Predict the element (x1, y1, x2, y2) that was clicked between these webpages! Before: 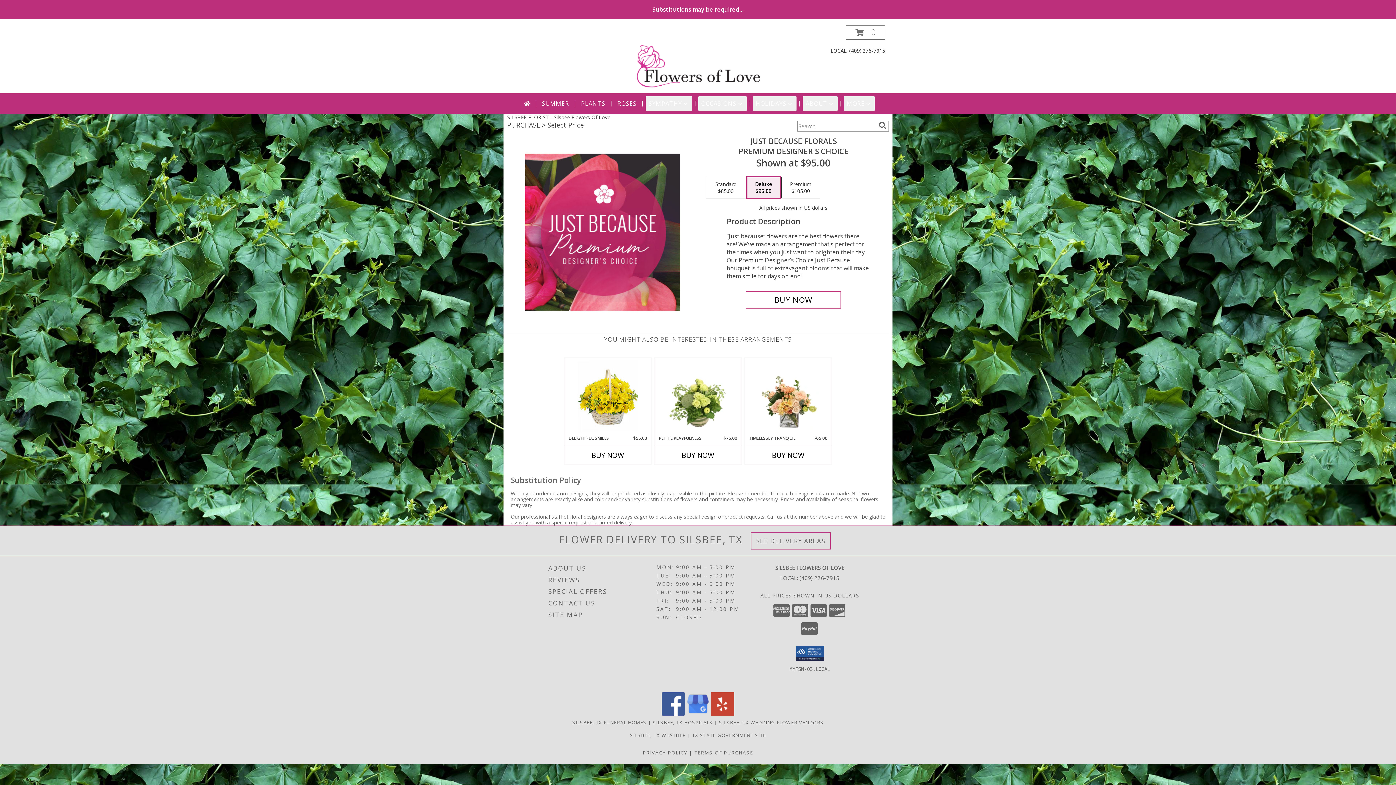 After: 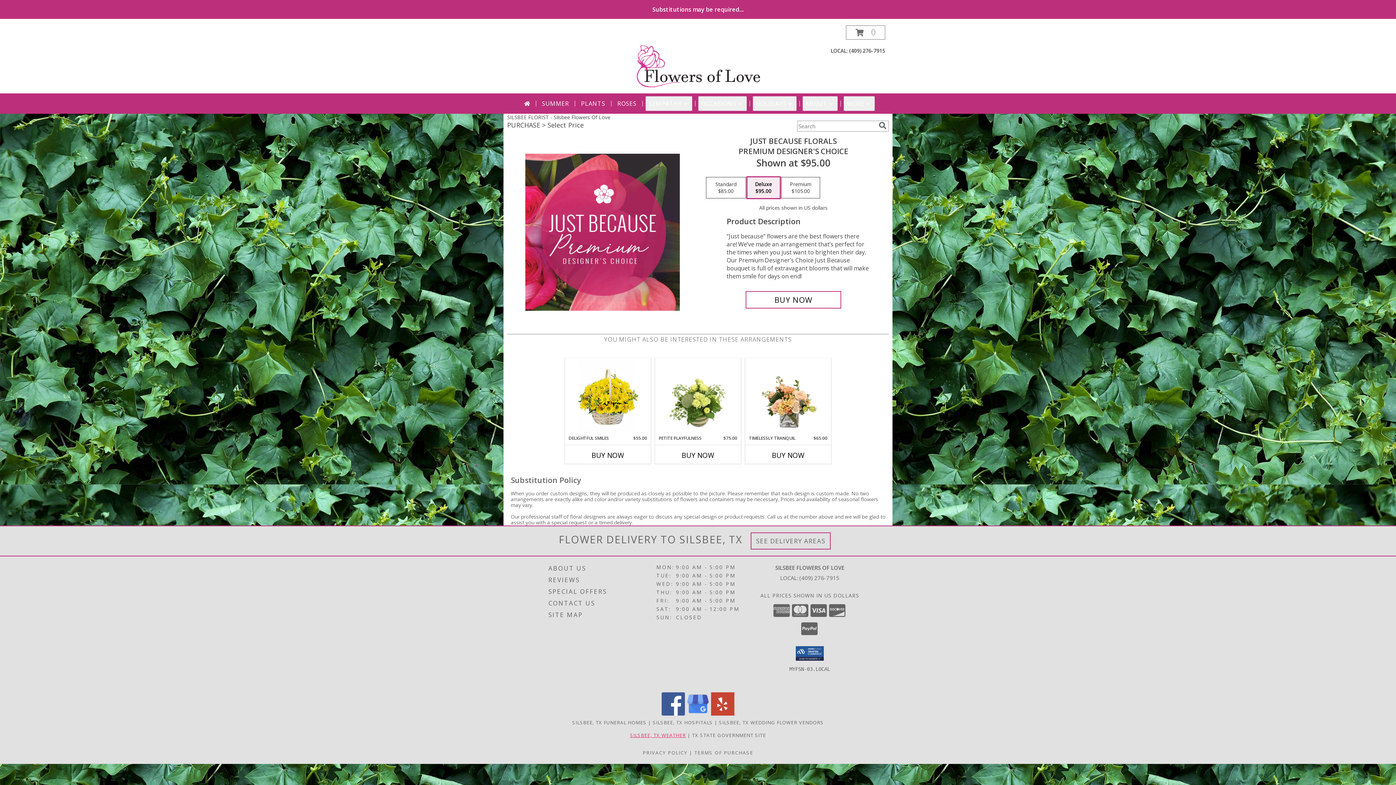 Action: bbox: (630, 732, 686, 738) label: SILSBEE, TX WEATHER